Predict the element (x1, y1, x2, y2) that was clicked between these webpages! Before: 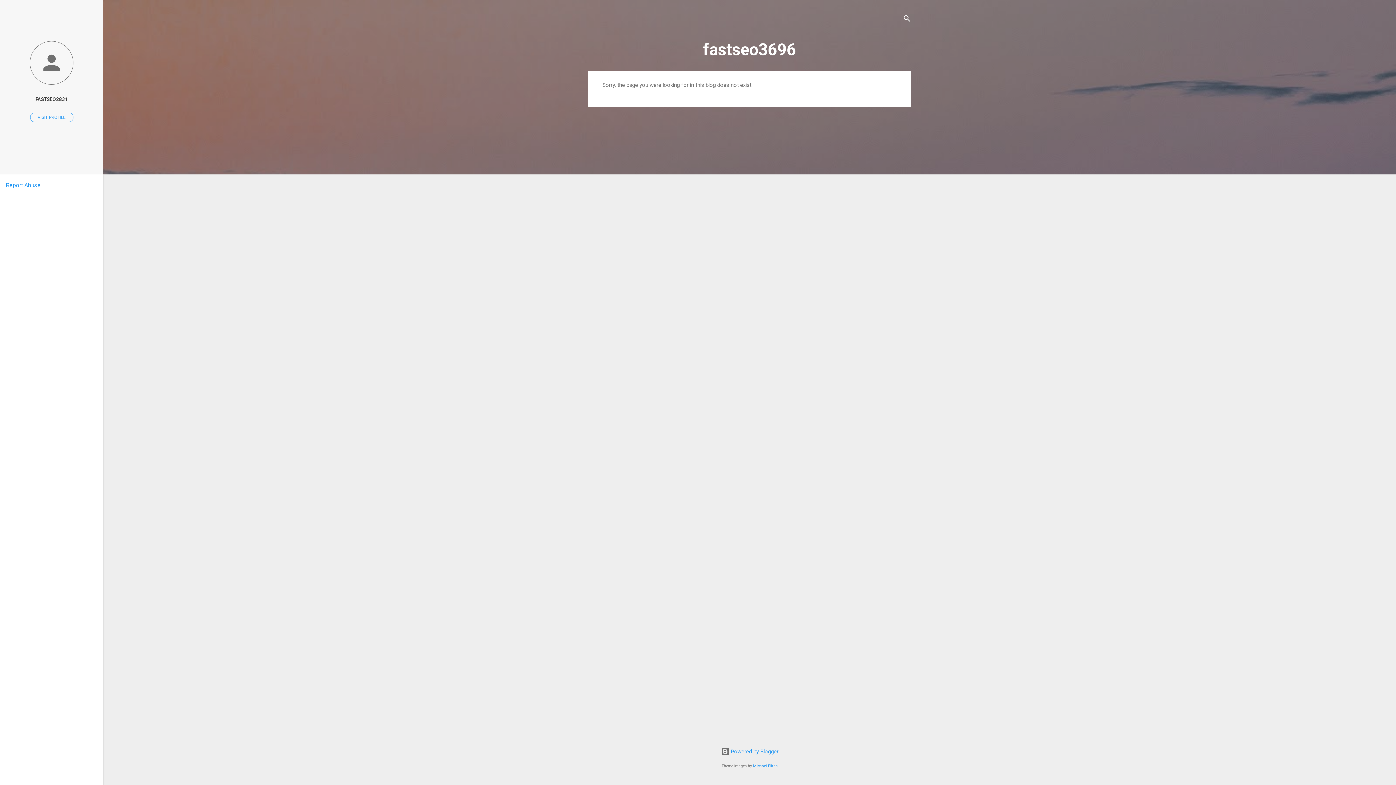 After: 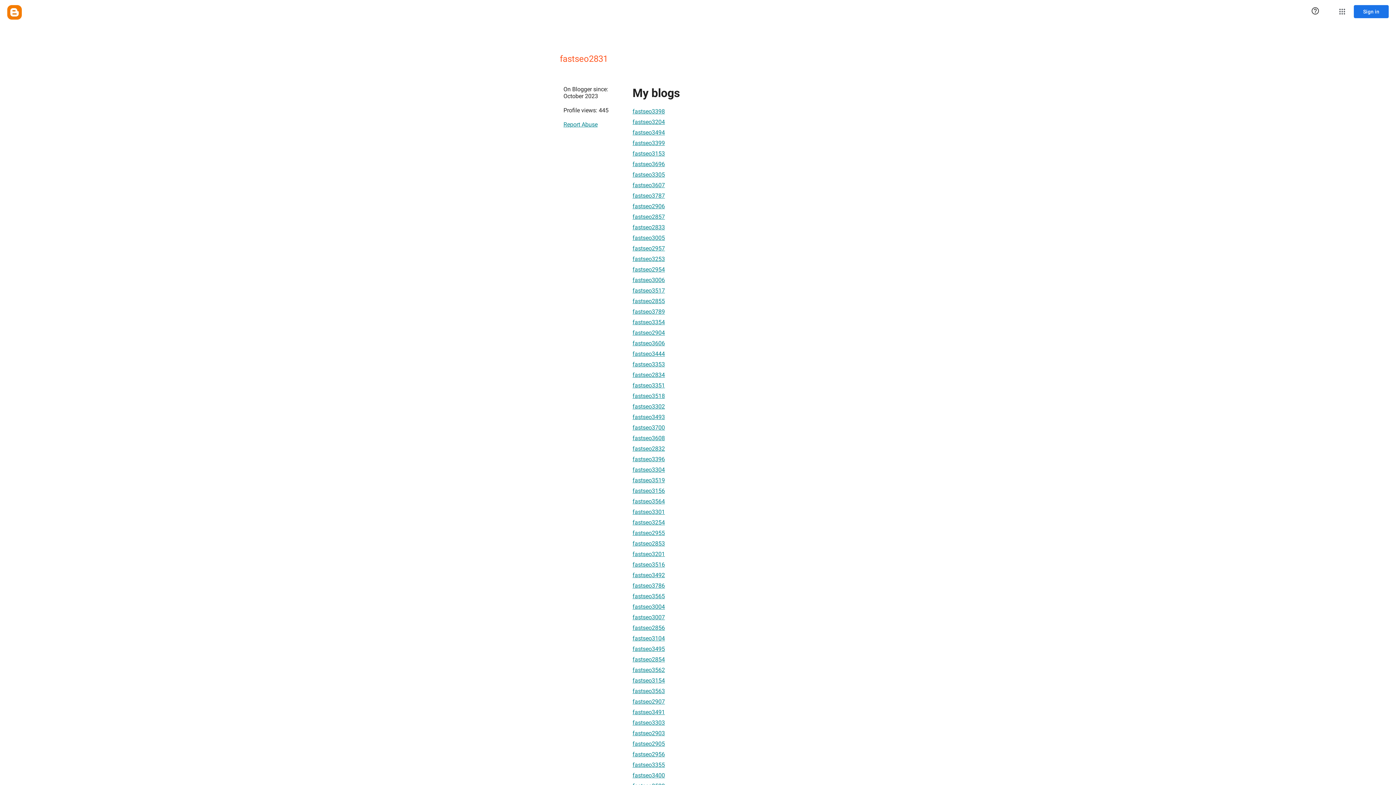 Action: bbox: (0, 91, 103, 107) label: FASTSEO2831